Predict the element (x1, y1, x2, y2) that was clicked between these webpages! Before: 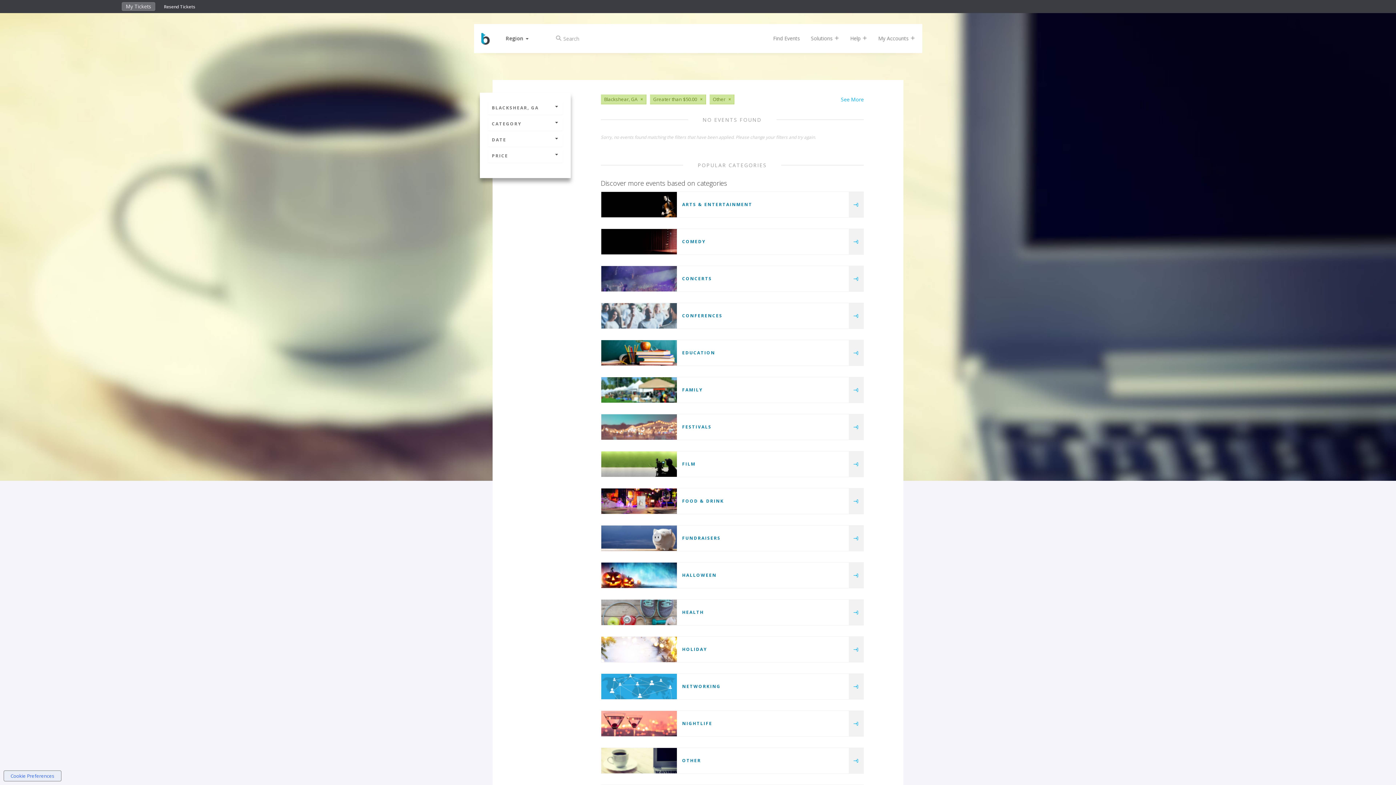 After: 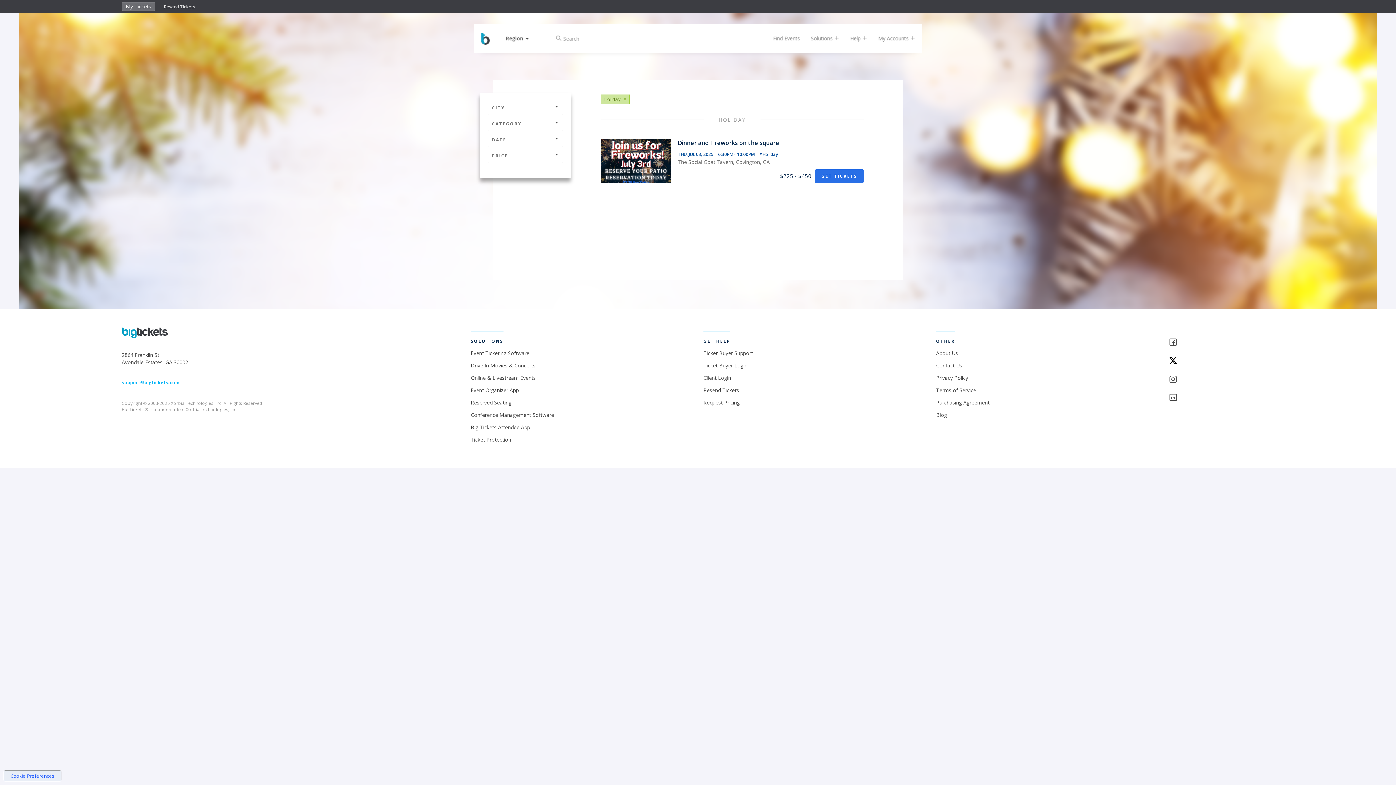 Action: bbox: (849, 637, 863, 662)